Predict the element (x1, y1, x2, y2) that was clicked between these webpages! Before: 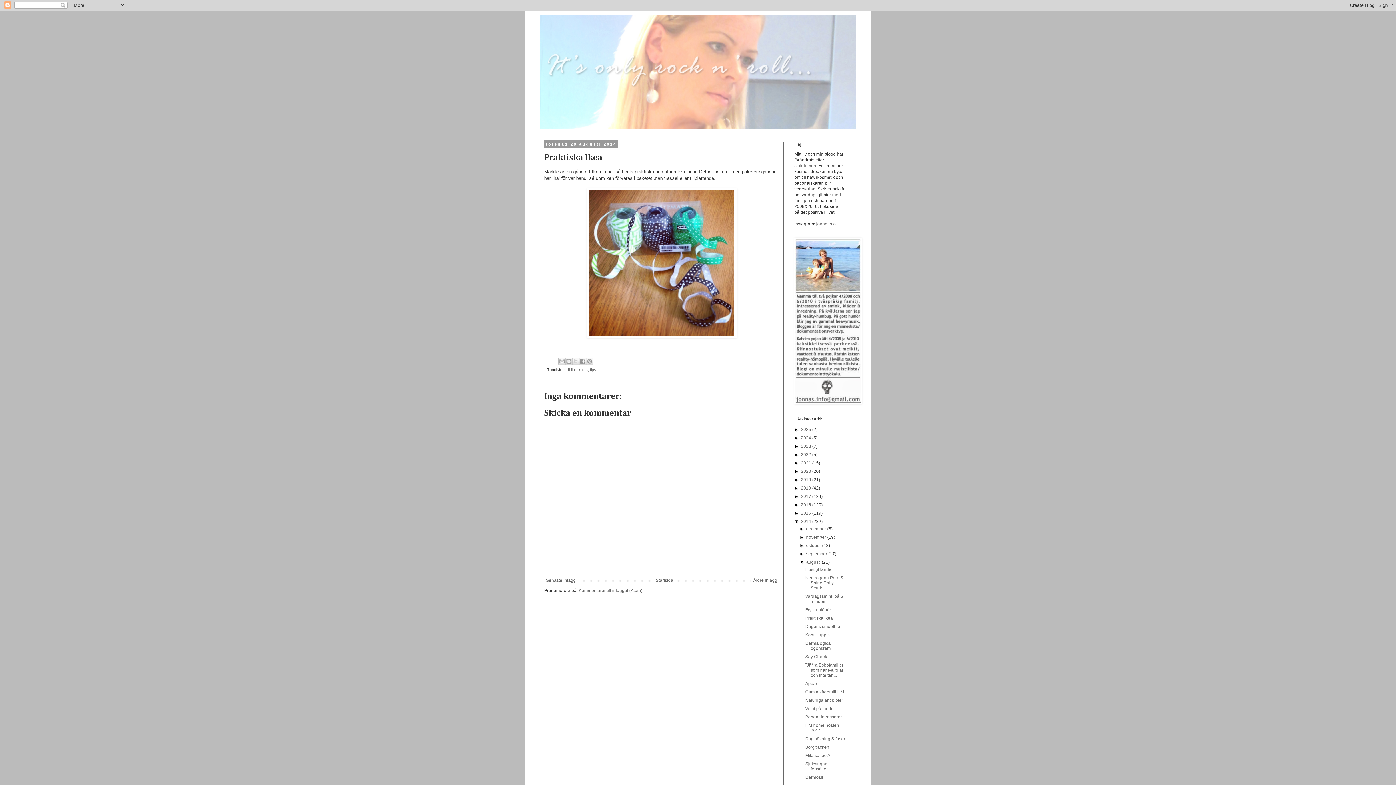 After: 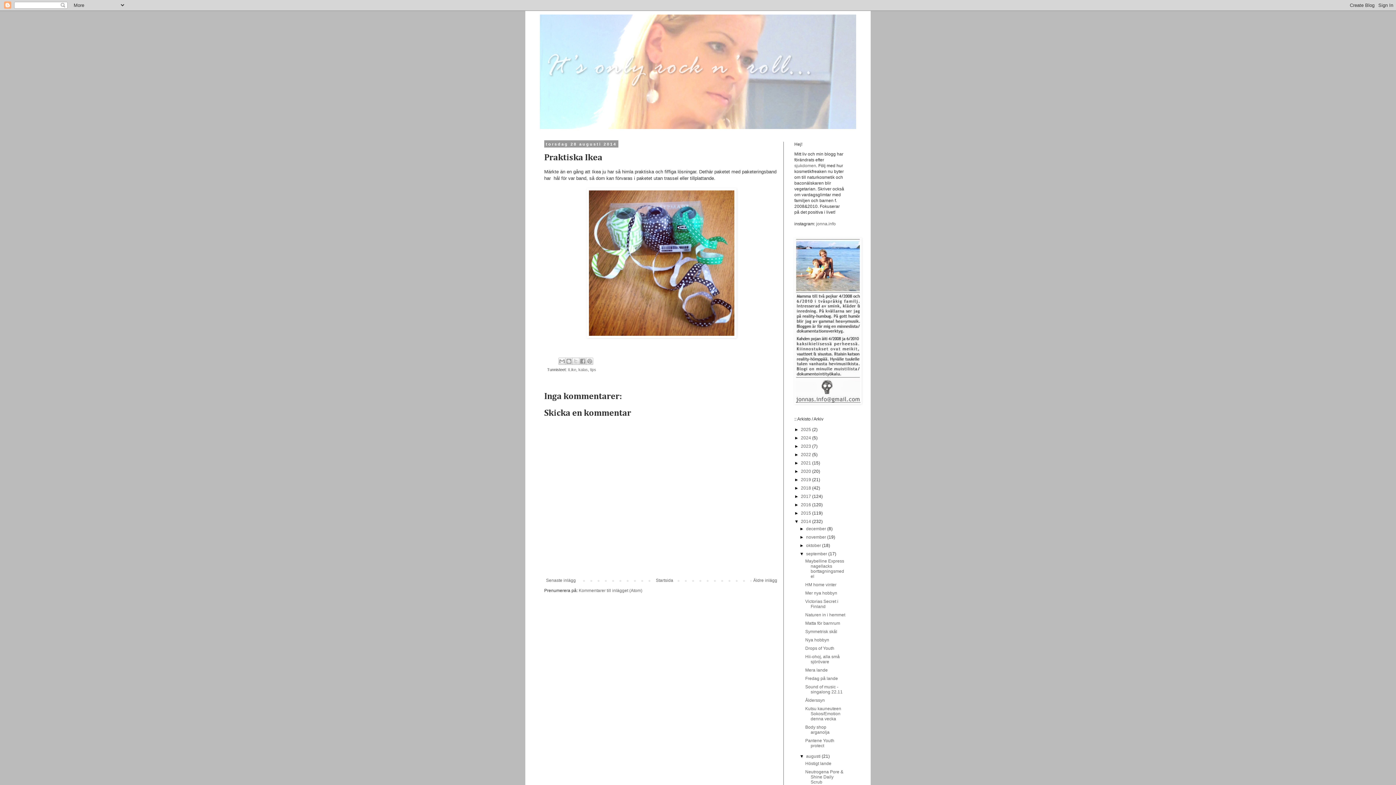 Action: bbox: (799, 551, 806, 556) label: ►  